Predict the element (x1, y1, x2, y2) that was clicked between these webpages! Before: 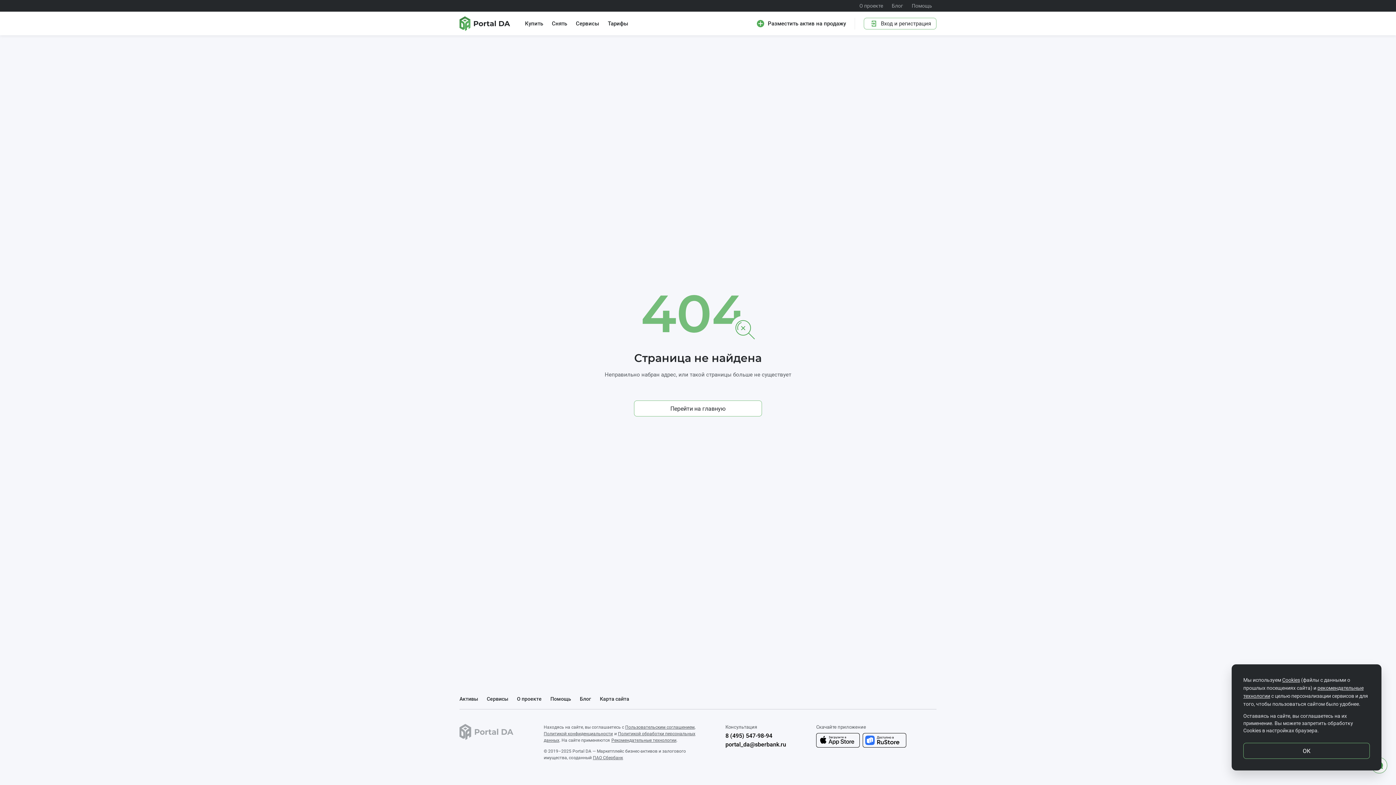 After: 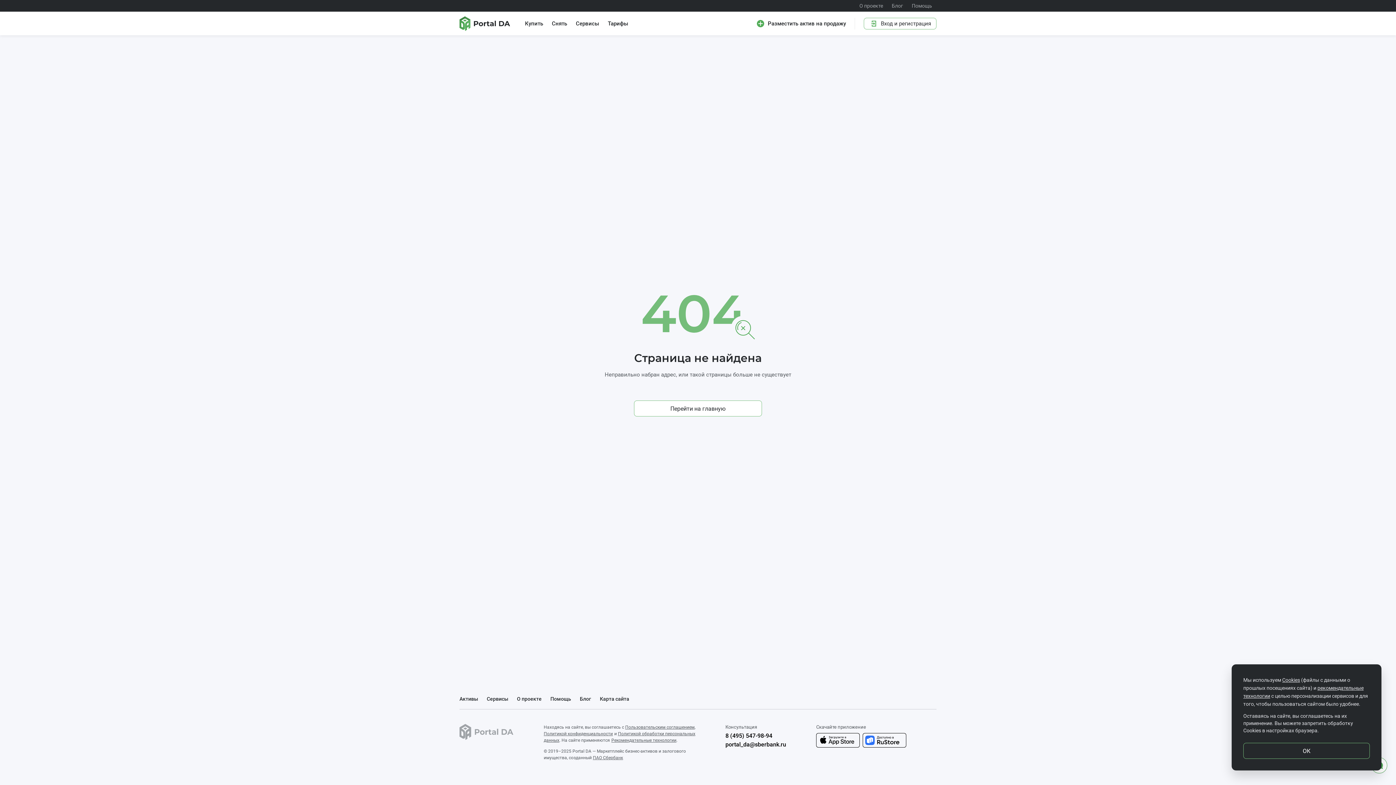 Action: label: Cookies bbox: (1282, 677, 1300, 683)